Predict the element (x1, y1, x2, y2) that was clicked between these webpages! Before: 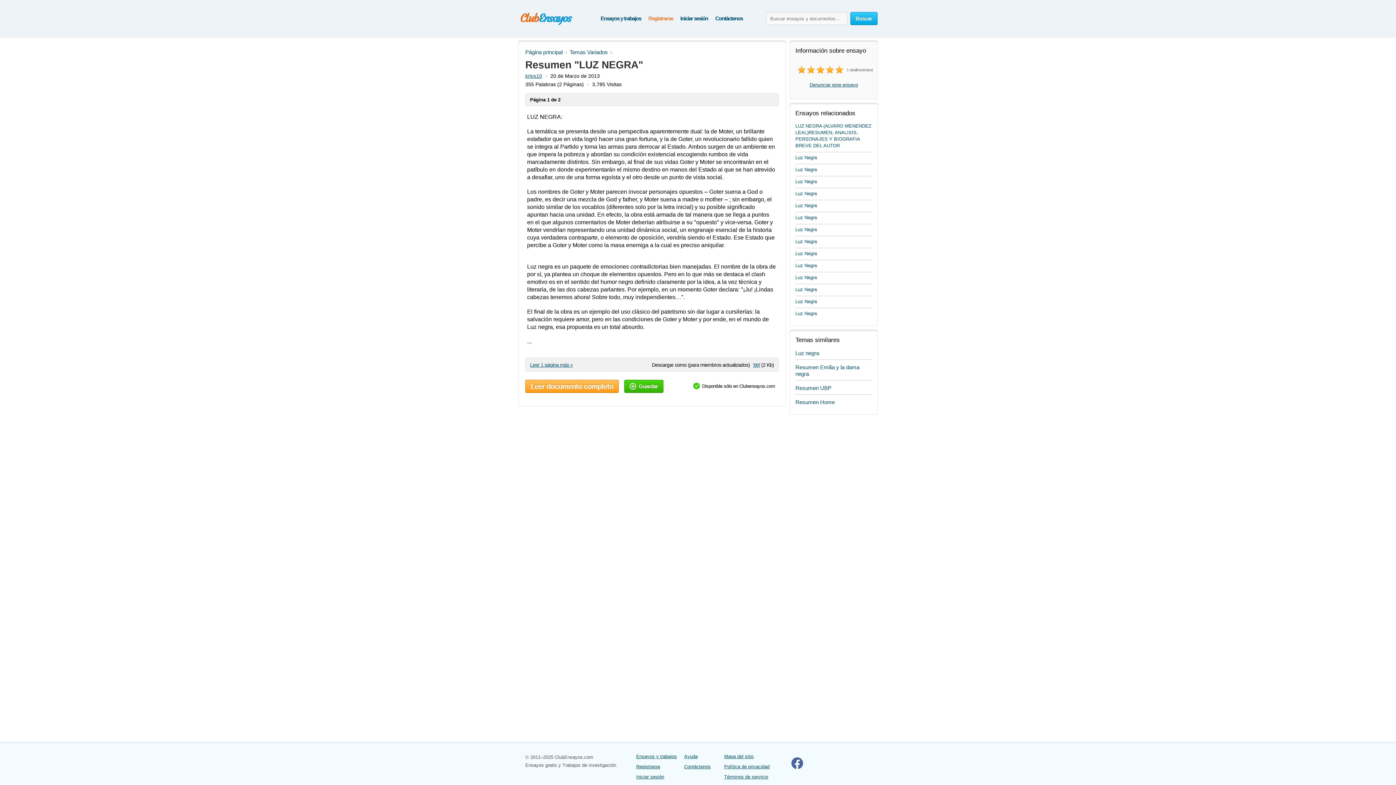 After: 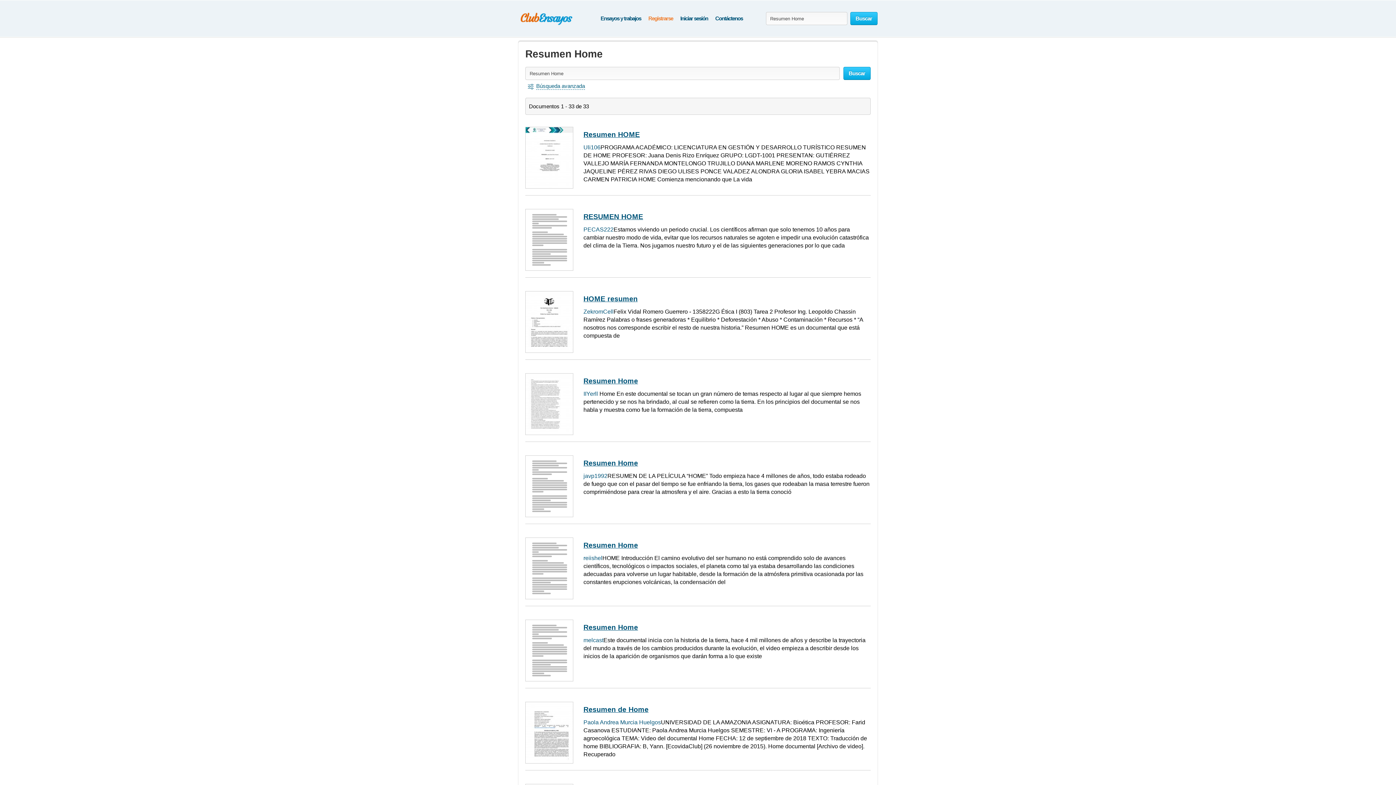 Action: label: Resumen Home bbox: (795, 399, 834, 405)